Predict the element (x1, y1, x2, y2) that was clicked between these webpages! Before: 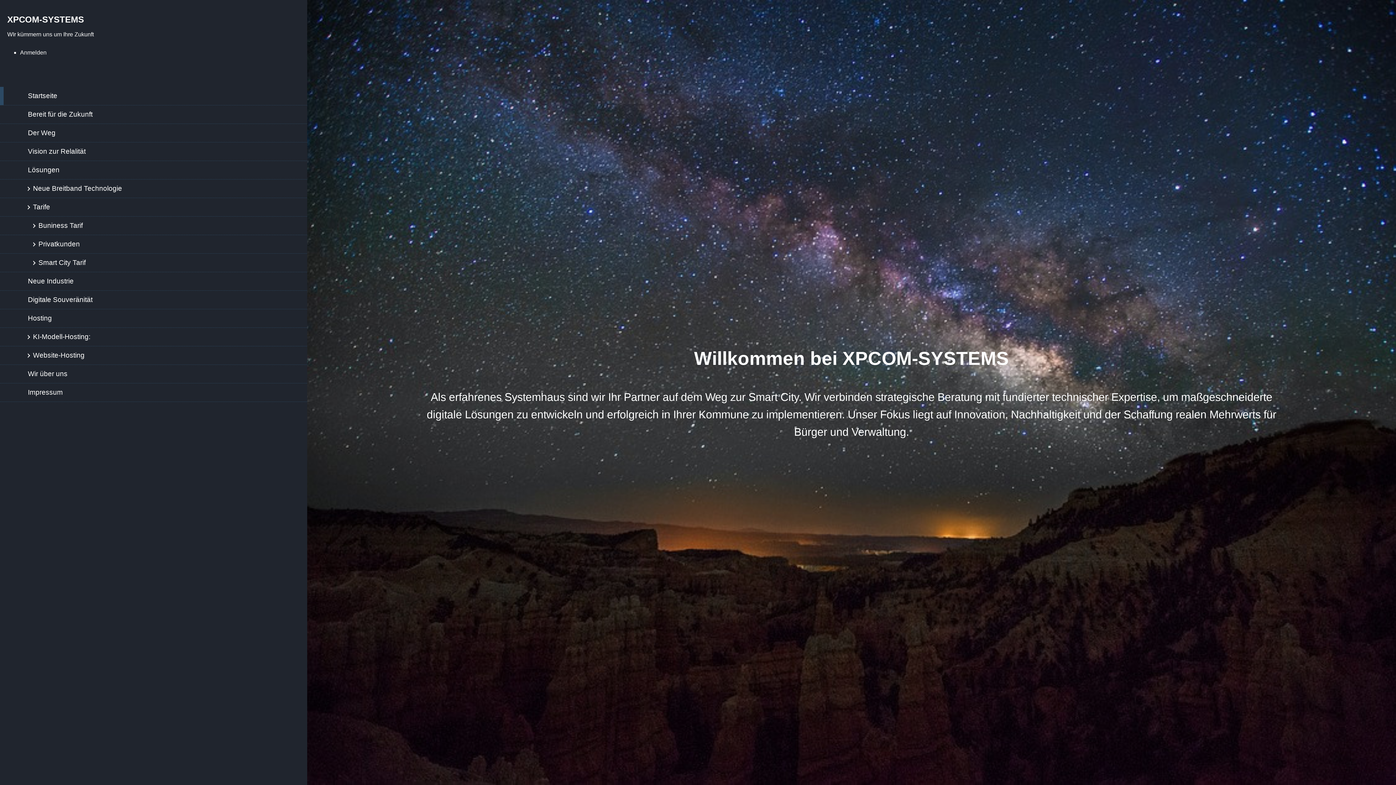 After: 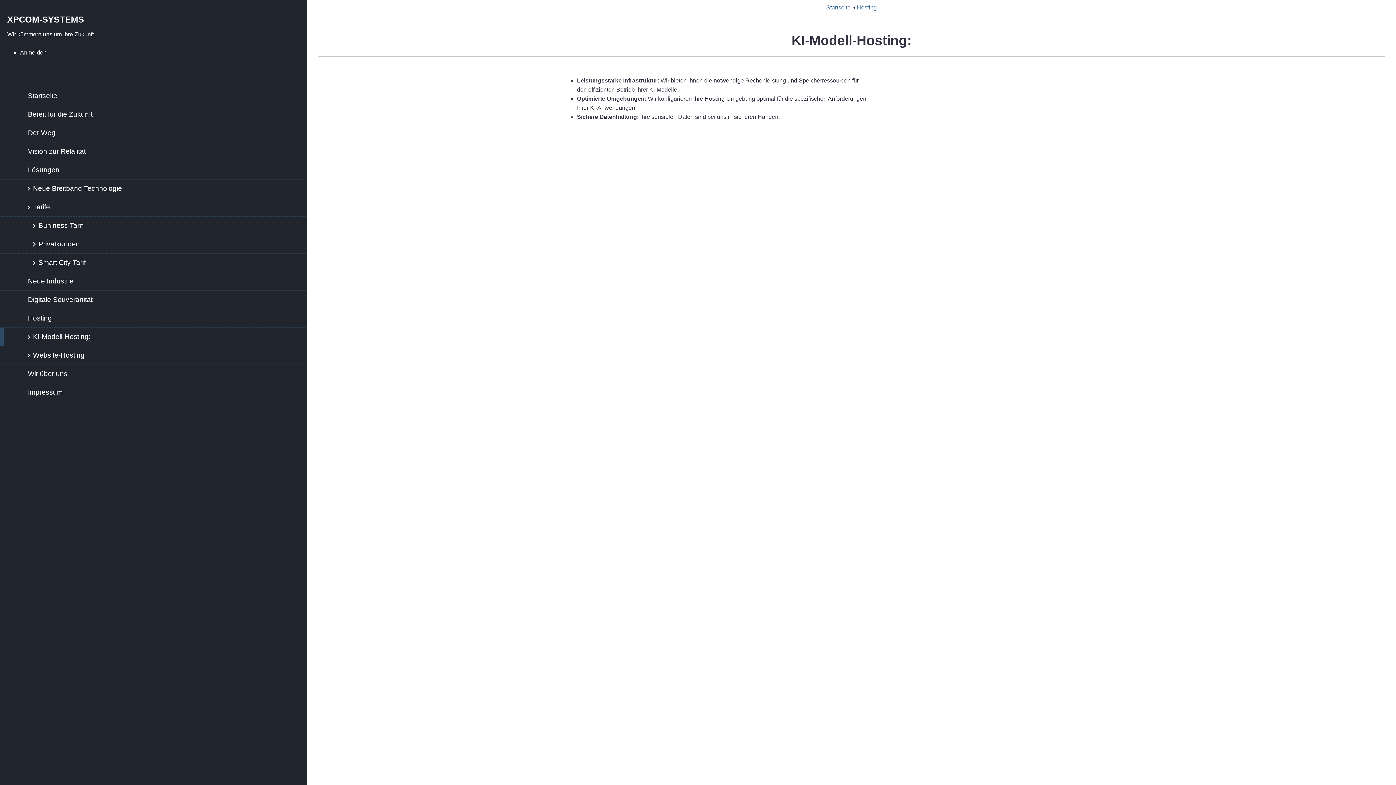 Action: bbox: (0, 328, 307, 346) label: KI-Modell-Hosting: